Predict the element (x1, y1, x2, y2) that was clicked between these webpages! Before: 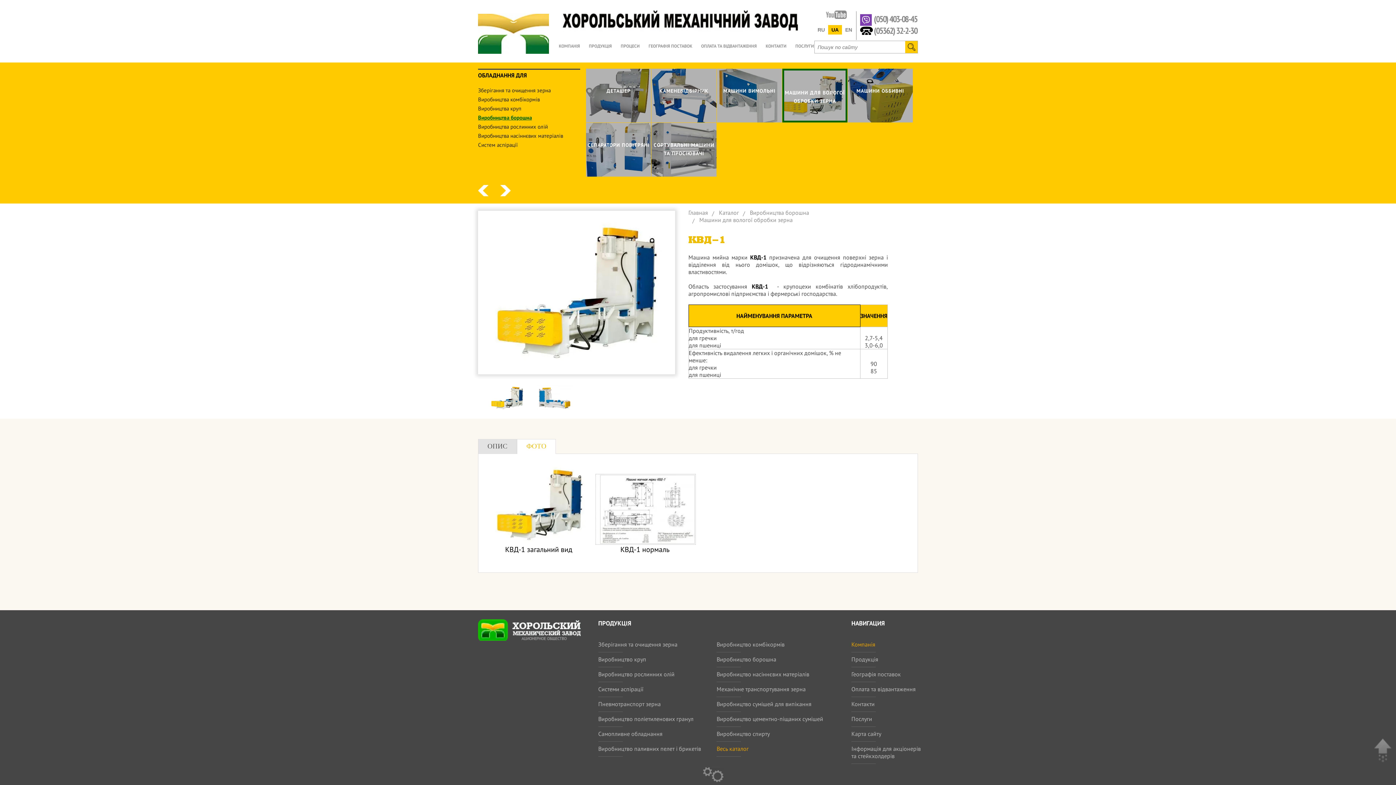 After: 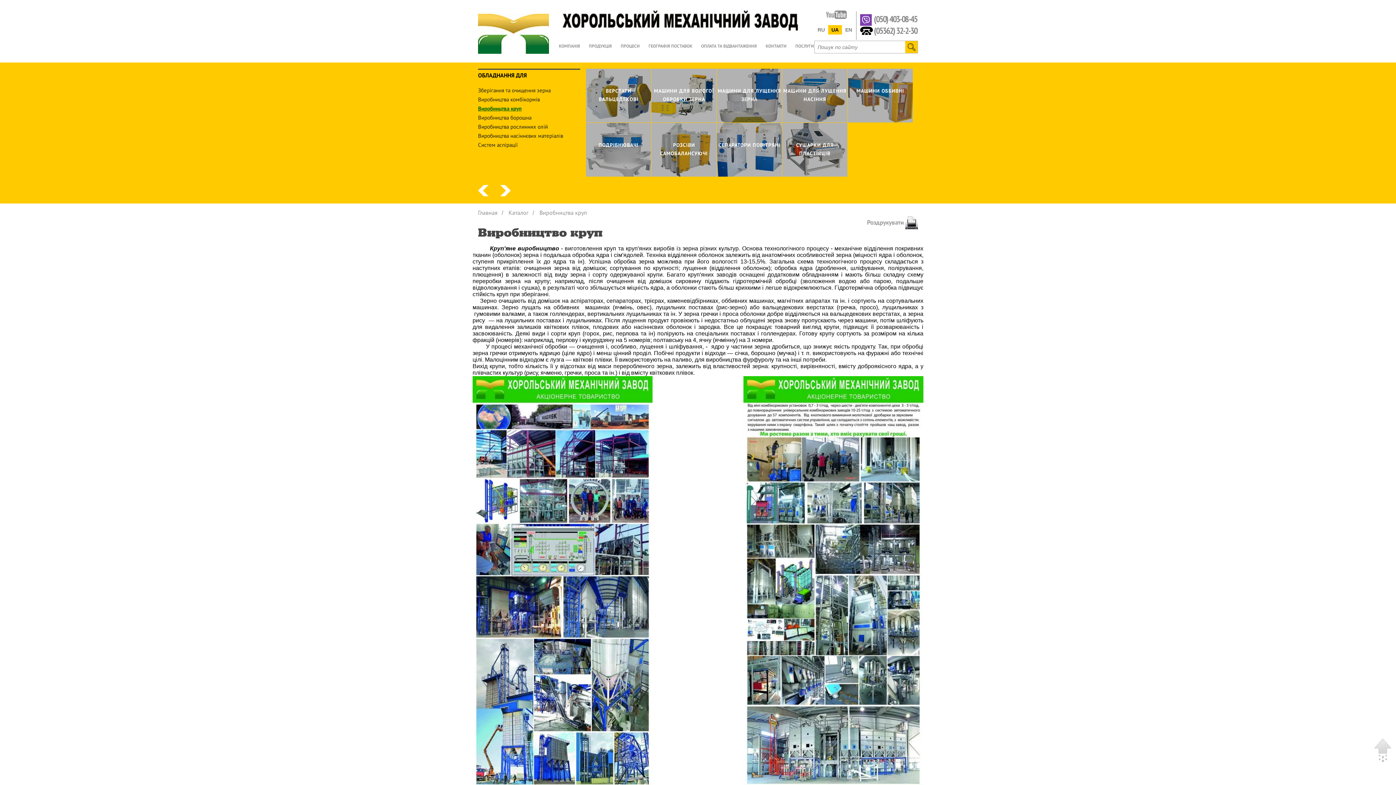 Action: bbox: (478, 104, 580, 113) label: Виробництва круп